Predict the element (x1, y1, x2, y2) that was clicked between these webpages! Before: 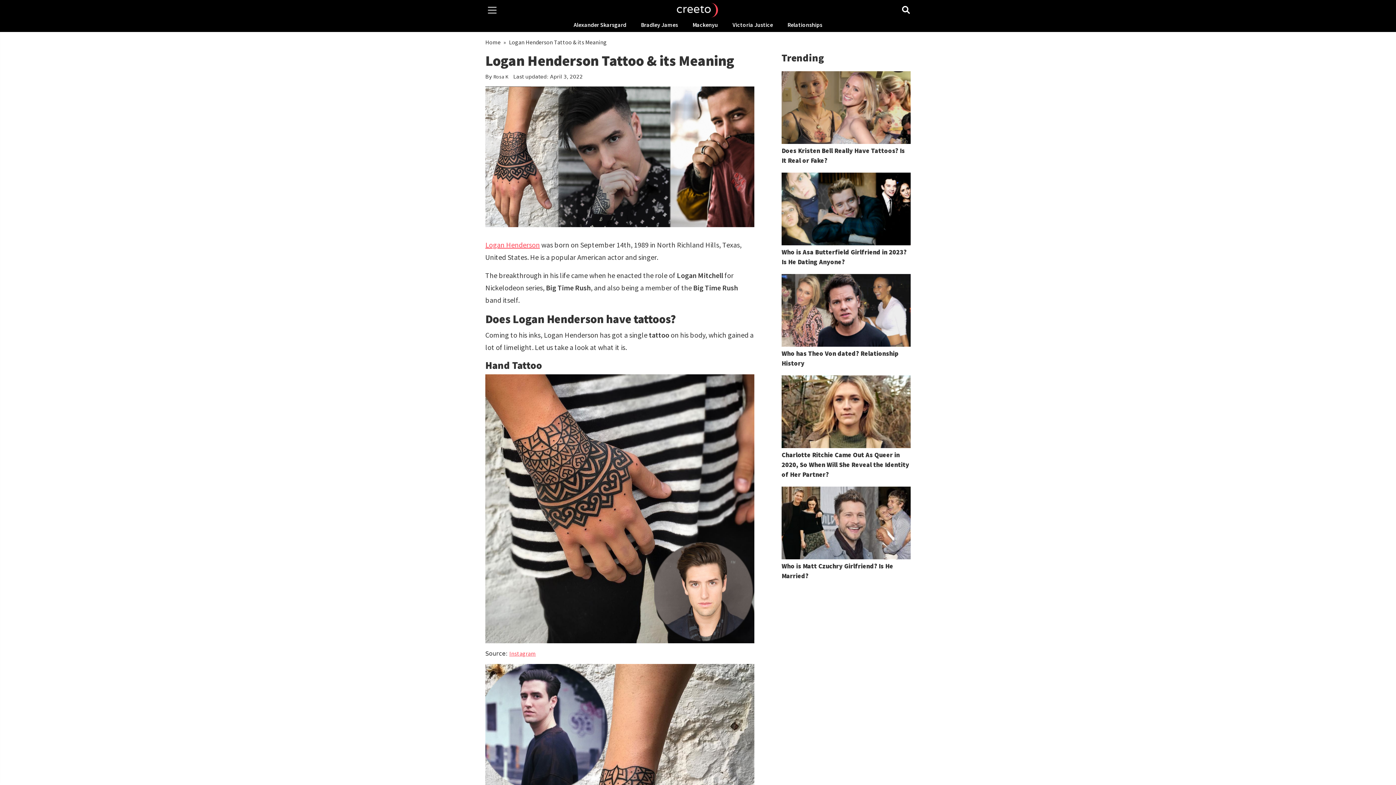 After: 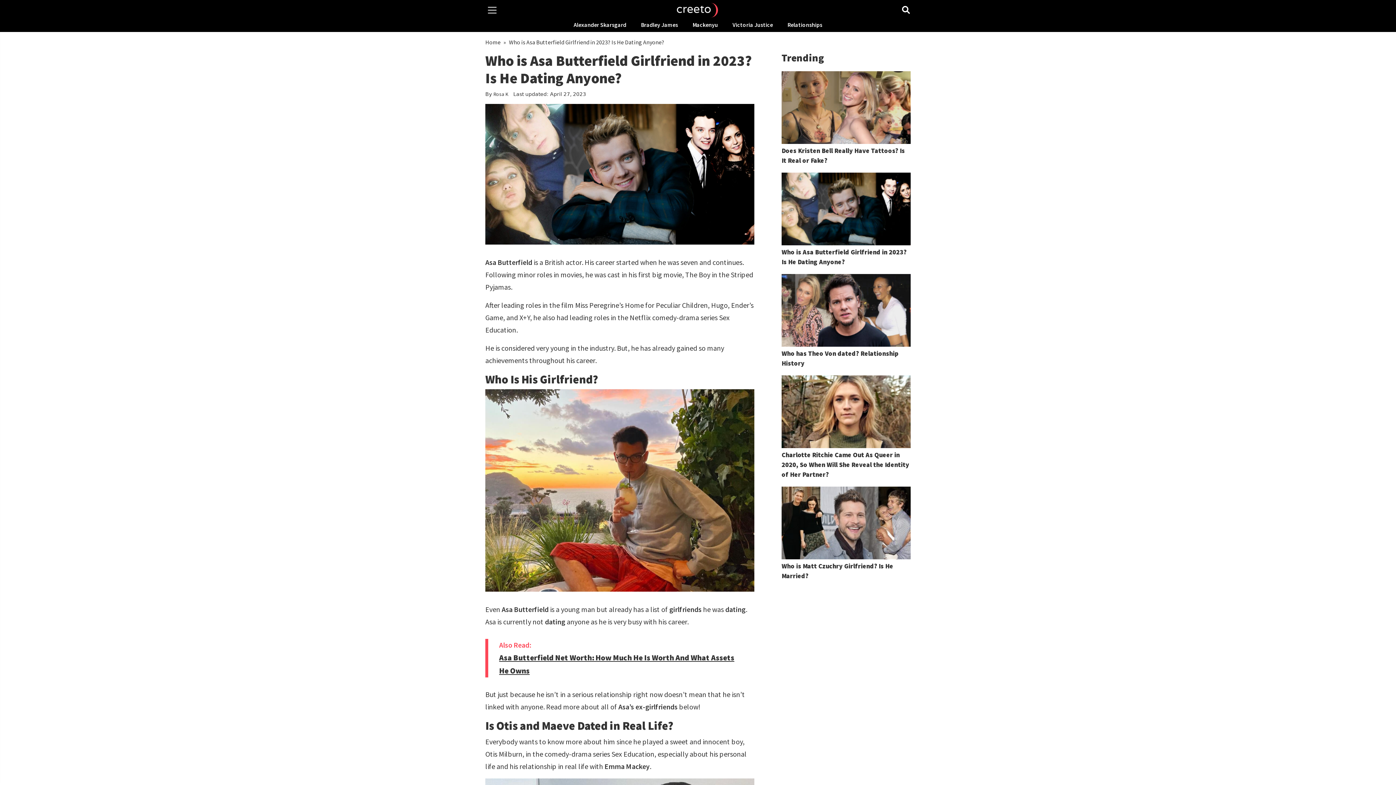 Action: bbox: (781, 172, 912, 245)